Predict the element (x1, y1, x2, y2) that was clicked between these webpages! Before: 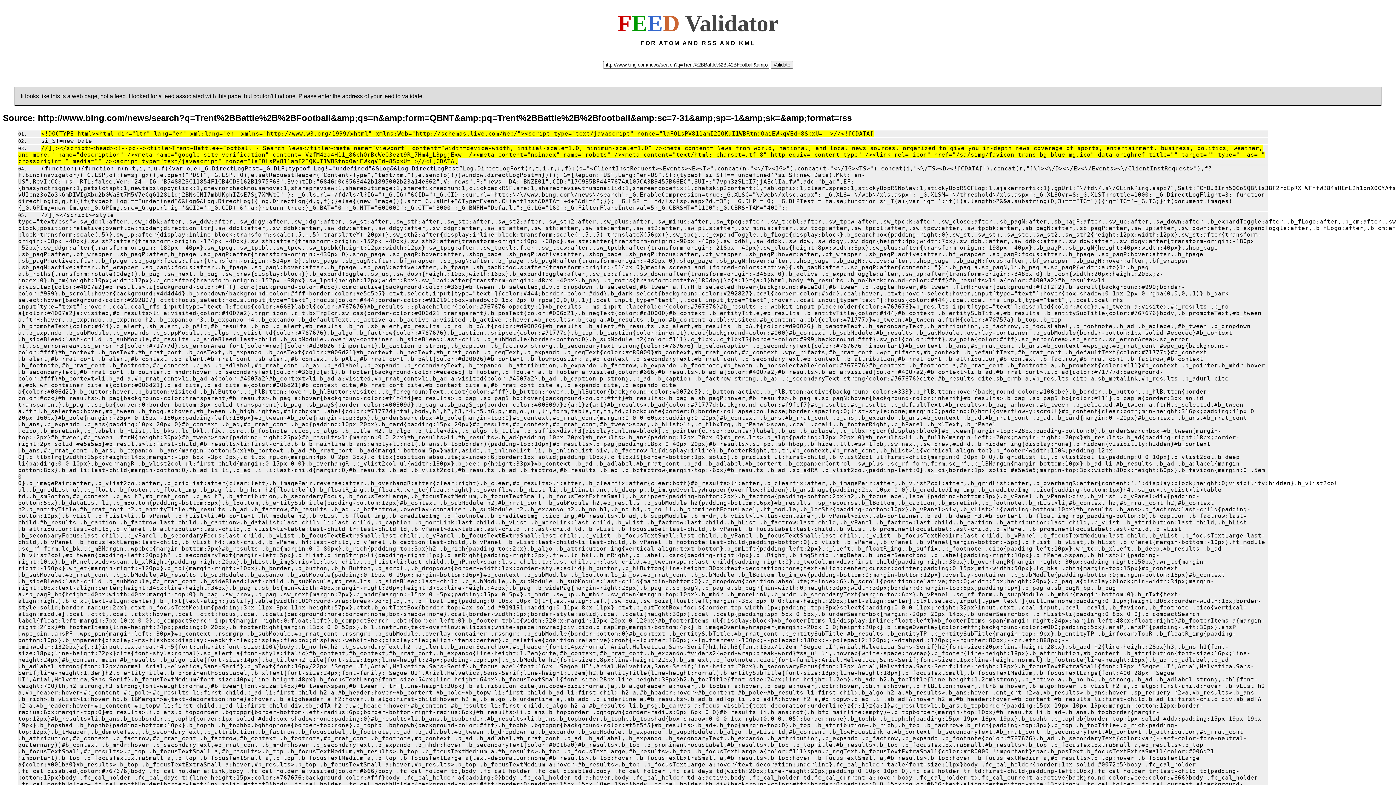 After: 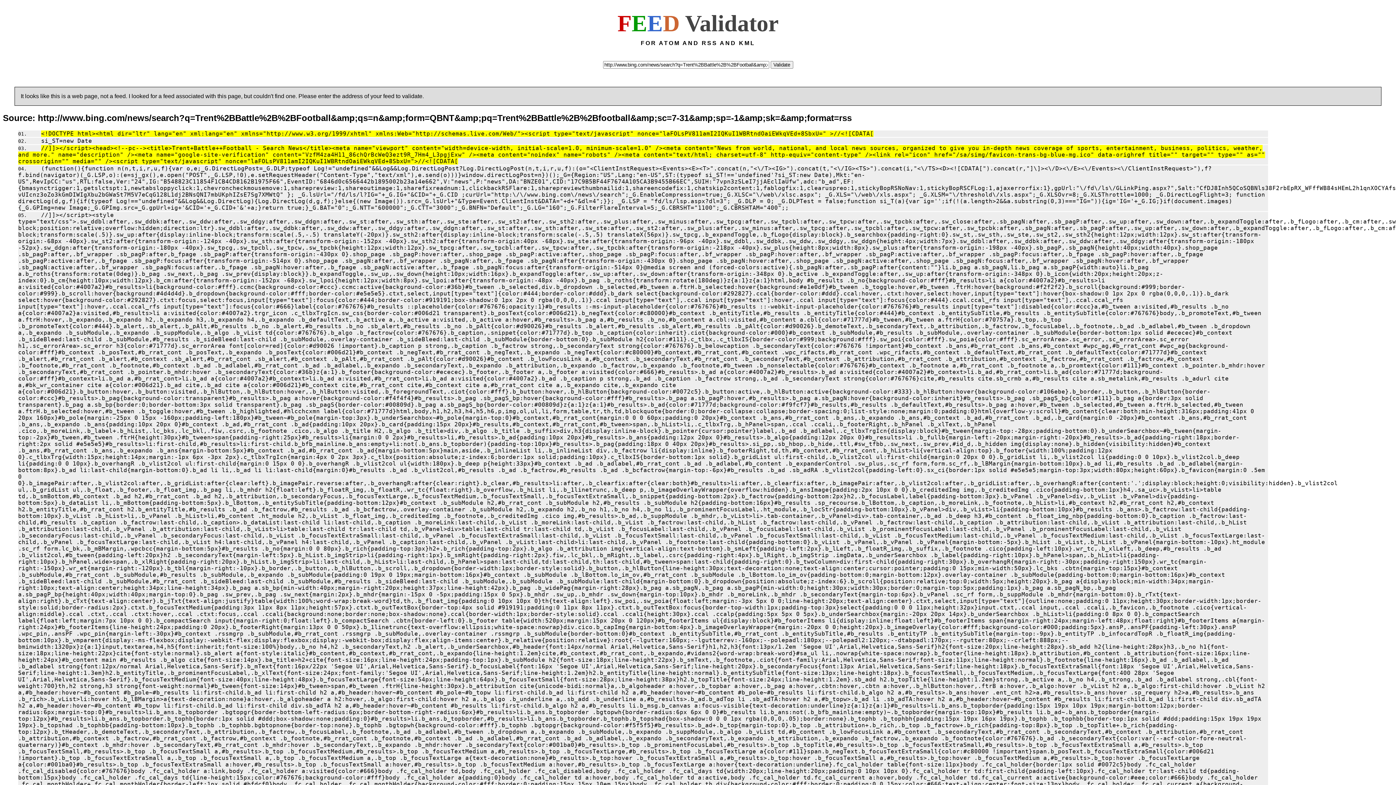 Action: label: si_ST=new Date bbox: (29, 138, 92, 143)